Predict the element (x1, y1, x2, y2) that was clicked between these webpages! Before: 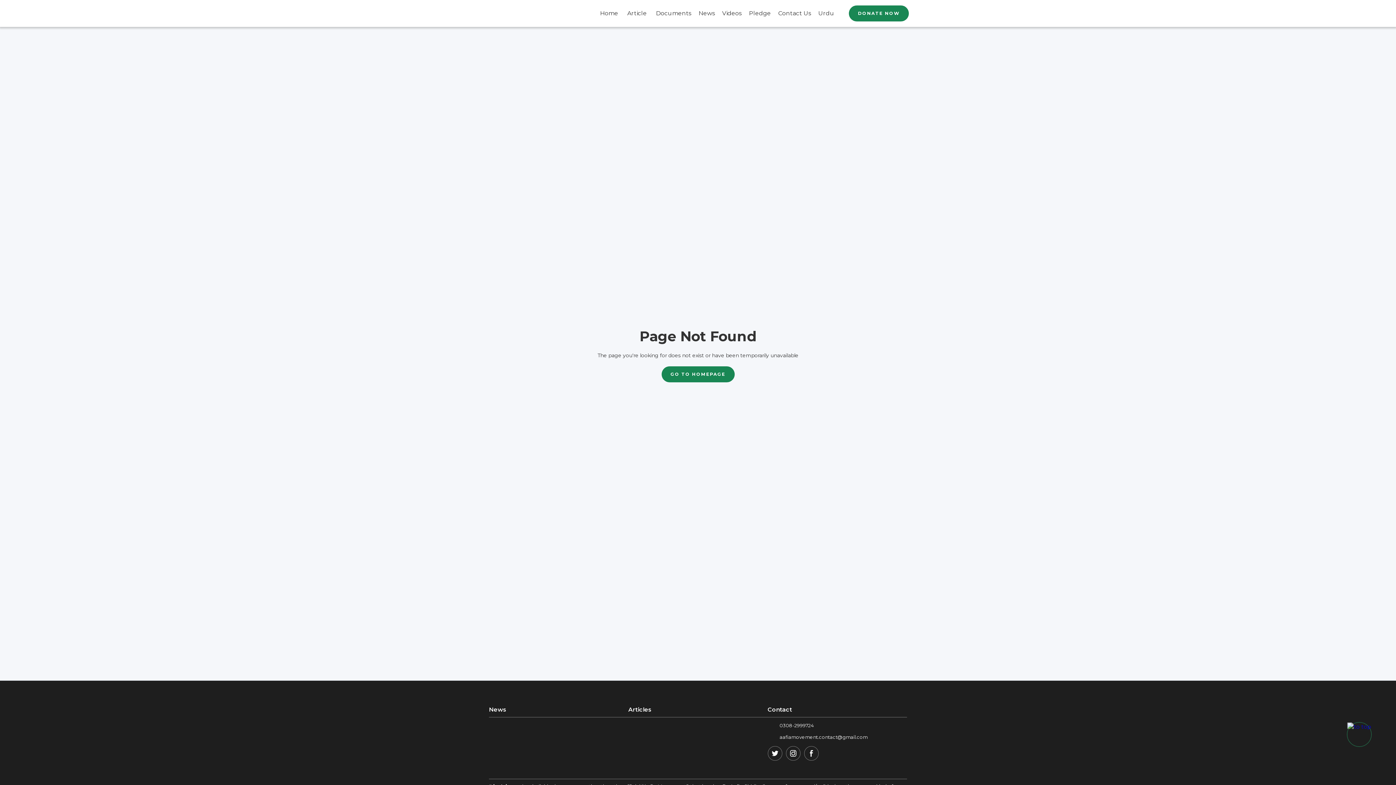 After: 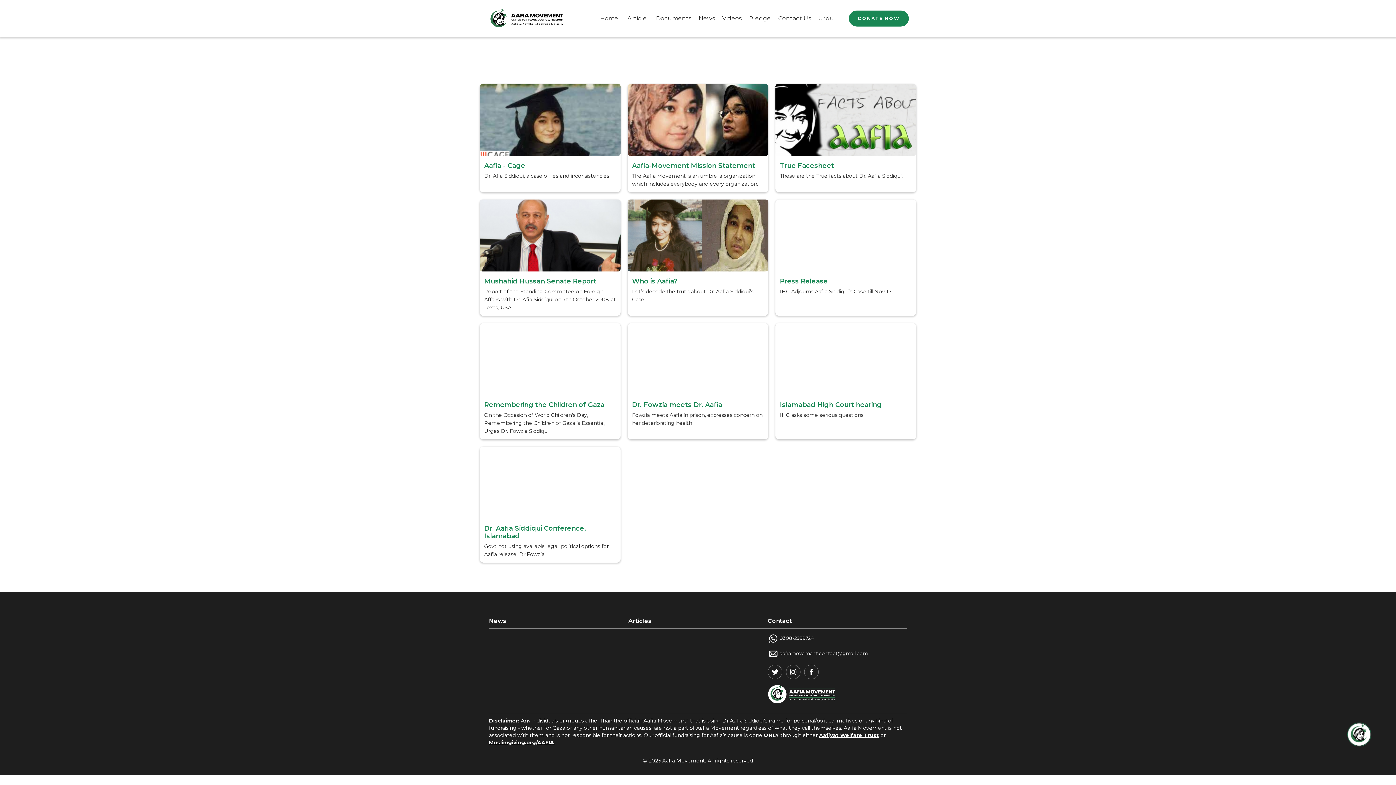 Action: label: Documents bbox: (652, 8, 695, 18)